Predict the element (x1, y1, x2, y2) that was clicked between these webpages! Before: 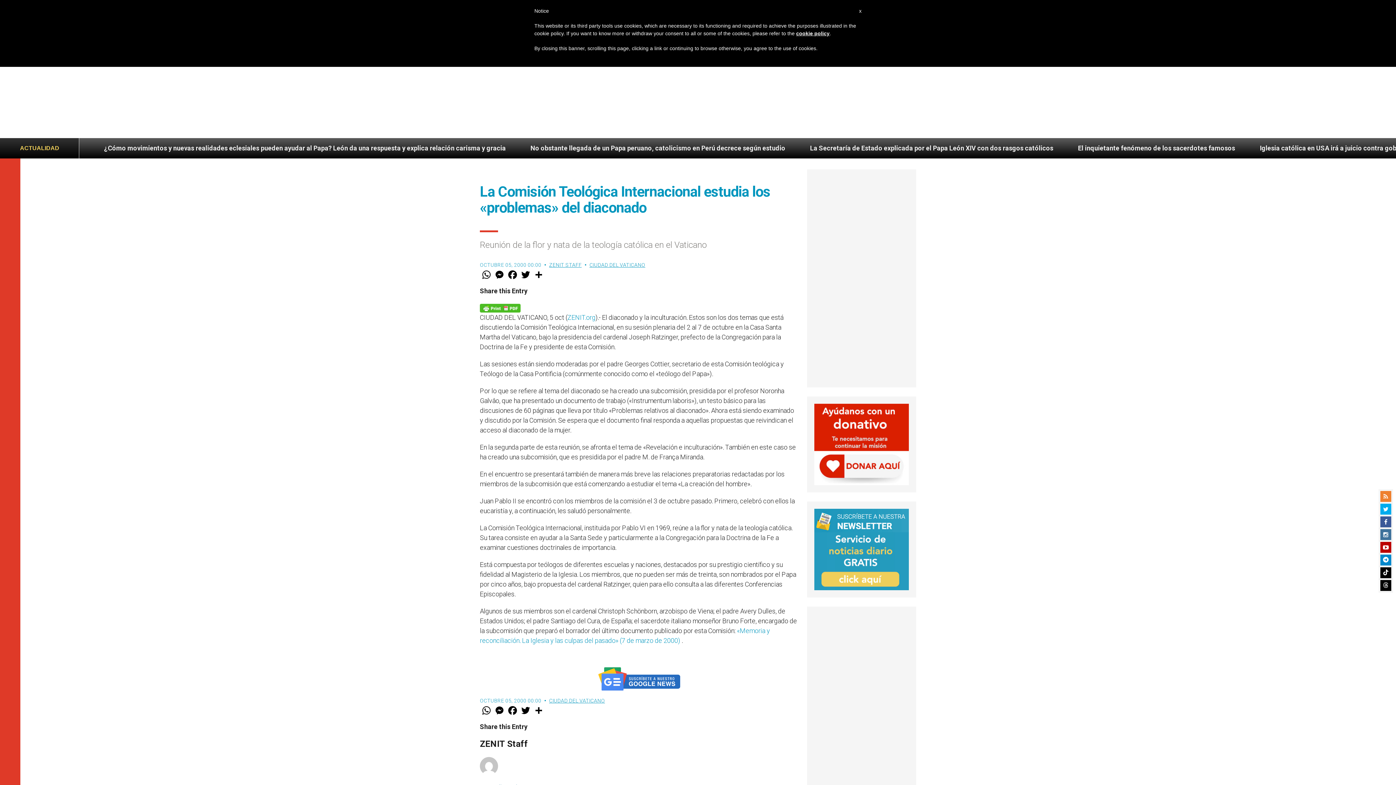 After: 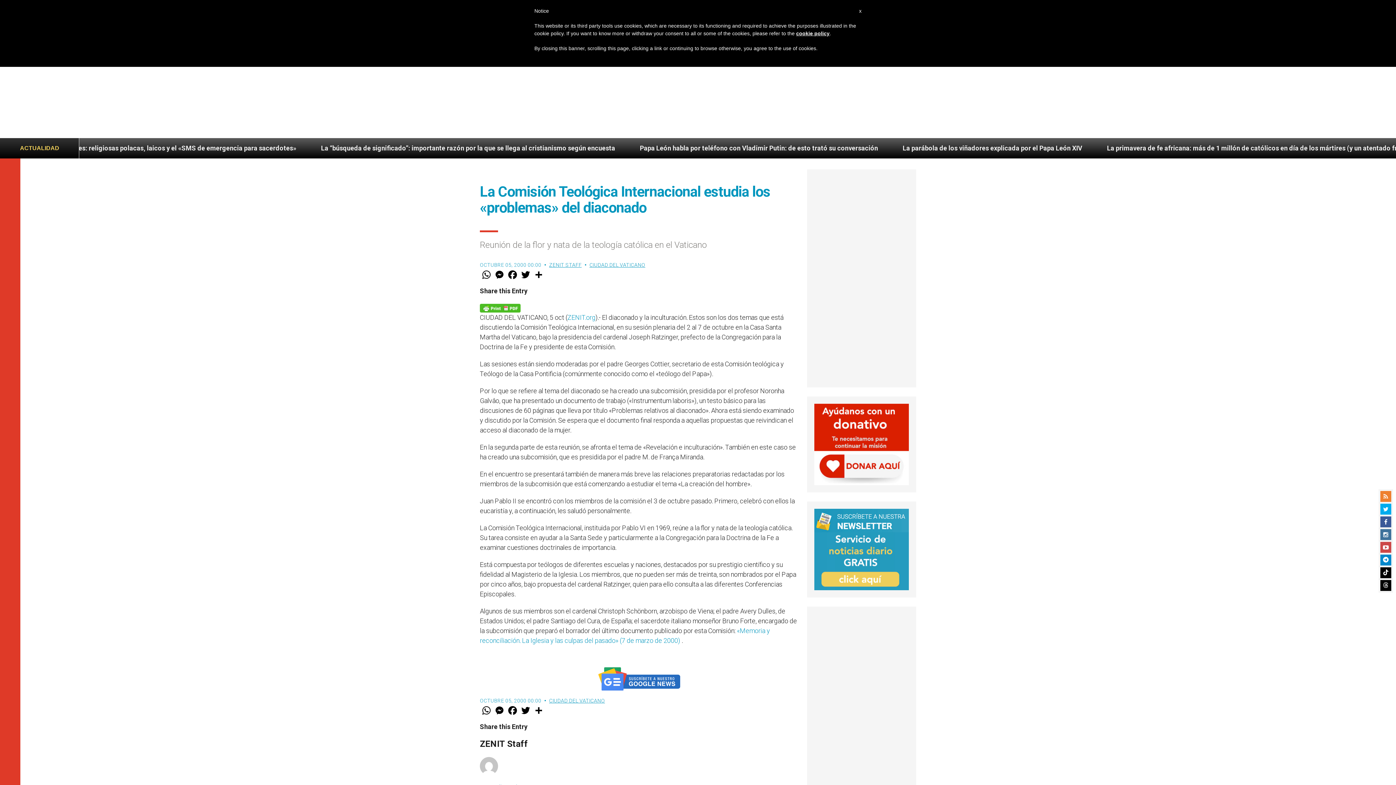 Action: bbox: (1380, 542, 1391, 553)